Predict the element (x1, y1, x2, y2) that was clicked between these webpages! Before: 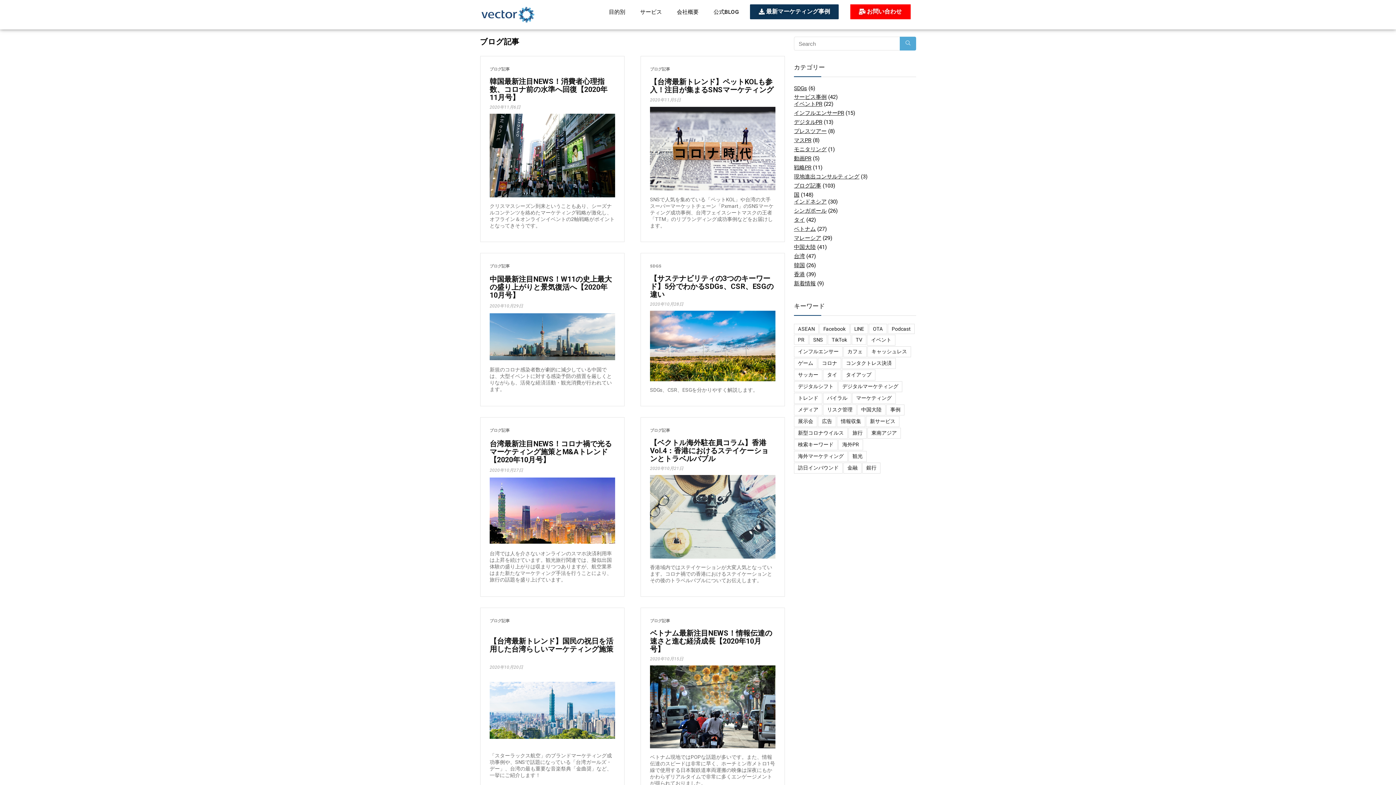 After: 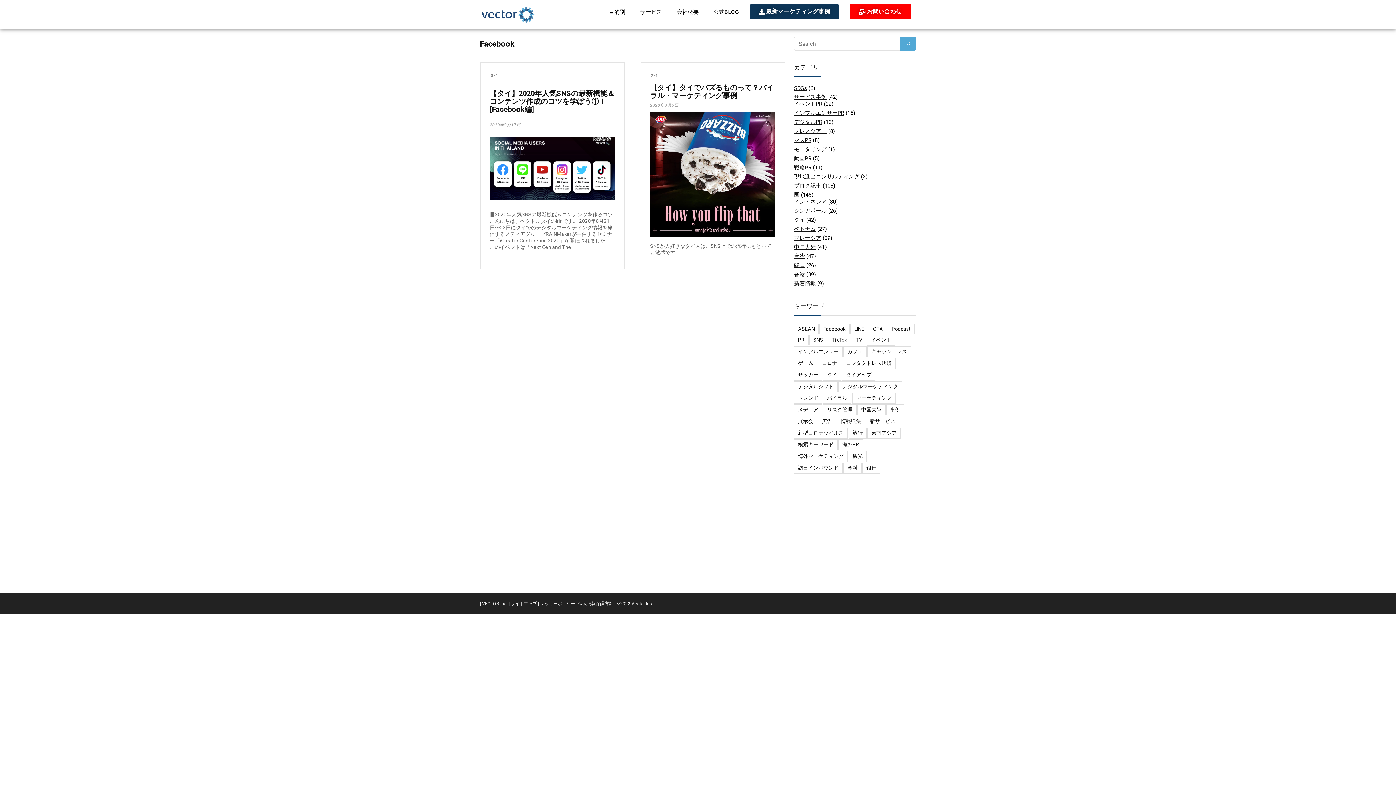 Action: label: Facebook (2個の項目) bbox: (819, 324, 849, 334)